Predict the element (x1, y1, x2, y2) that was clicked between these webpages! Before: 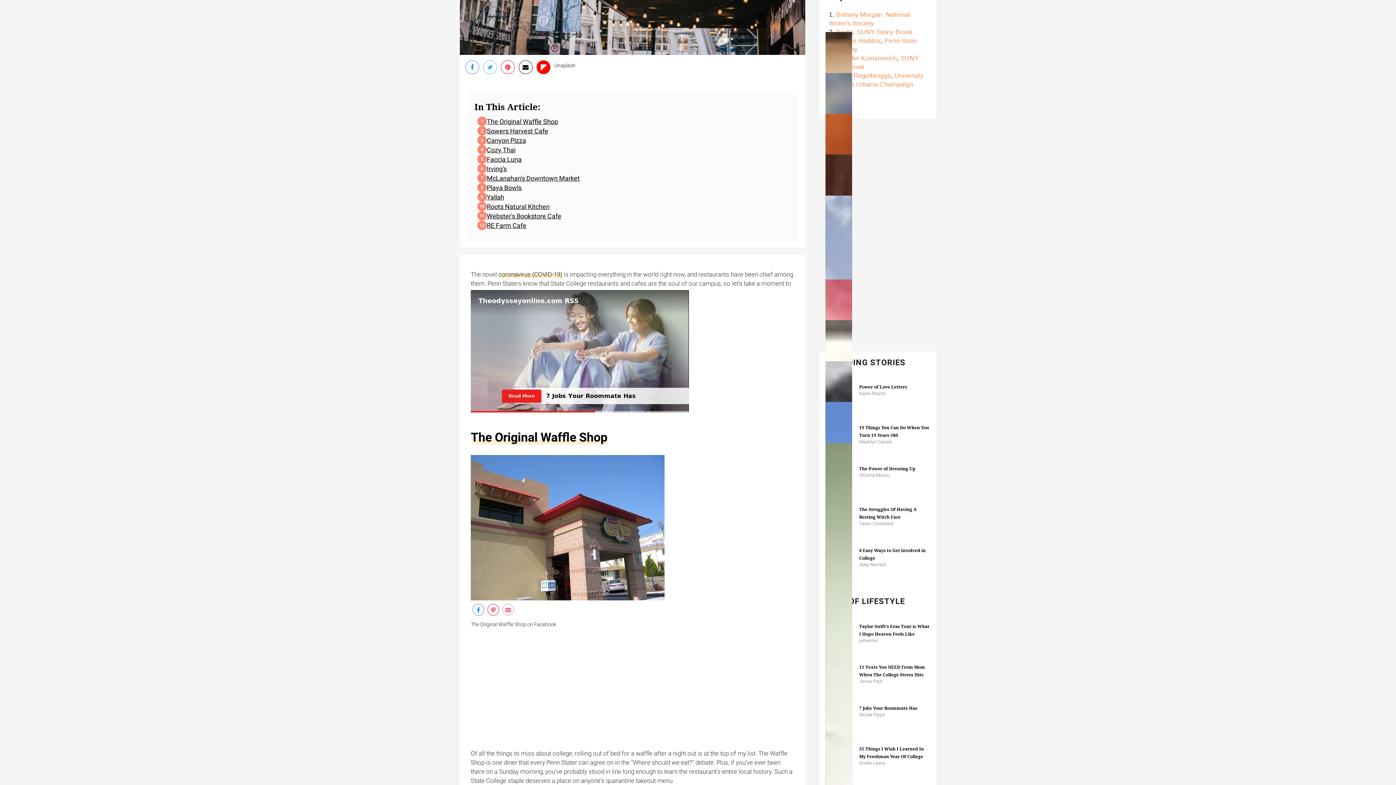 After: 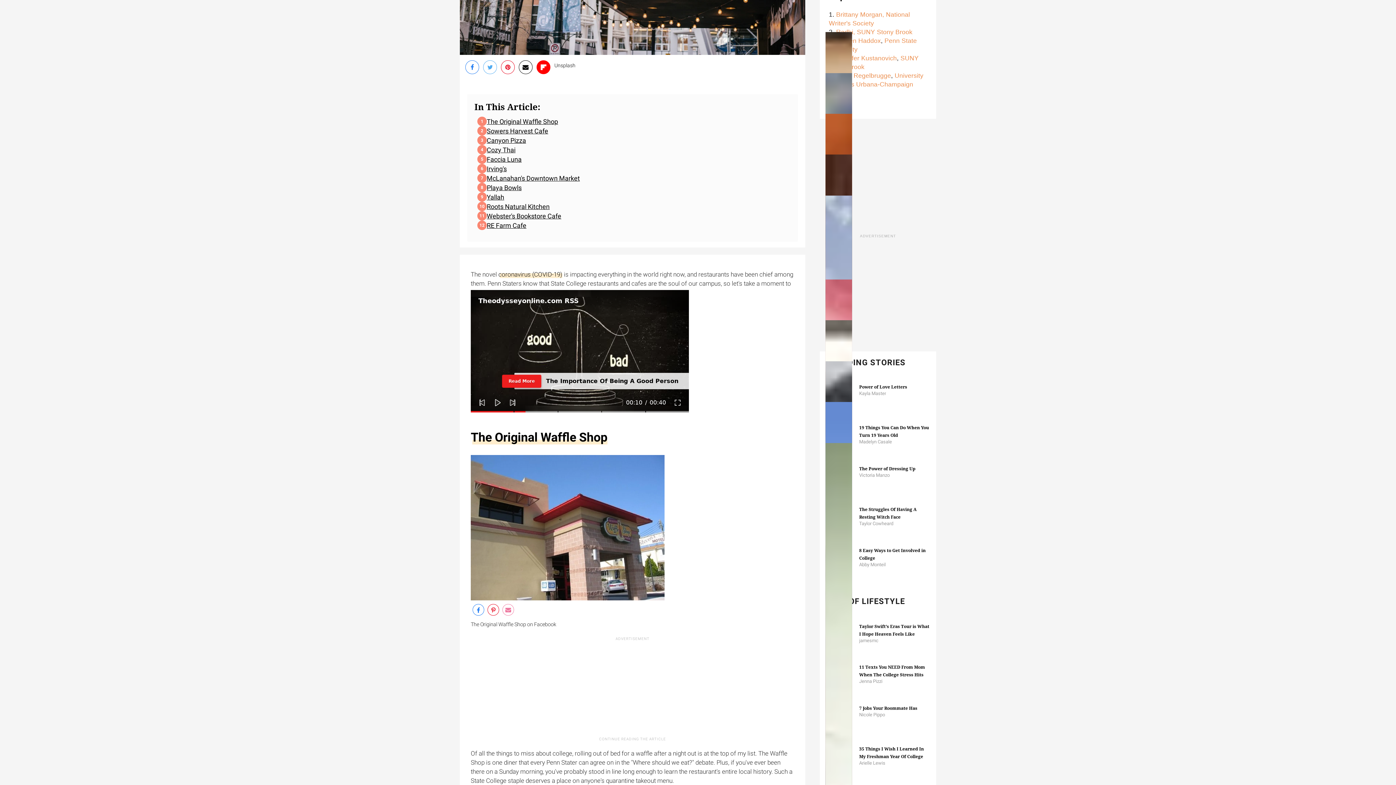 Action: label: Read More bbox: (502, 387, 541, 400)